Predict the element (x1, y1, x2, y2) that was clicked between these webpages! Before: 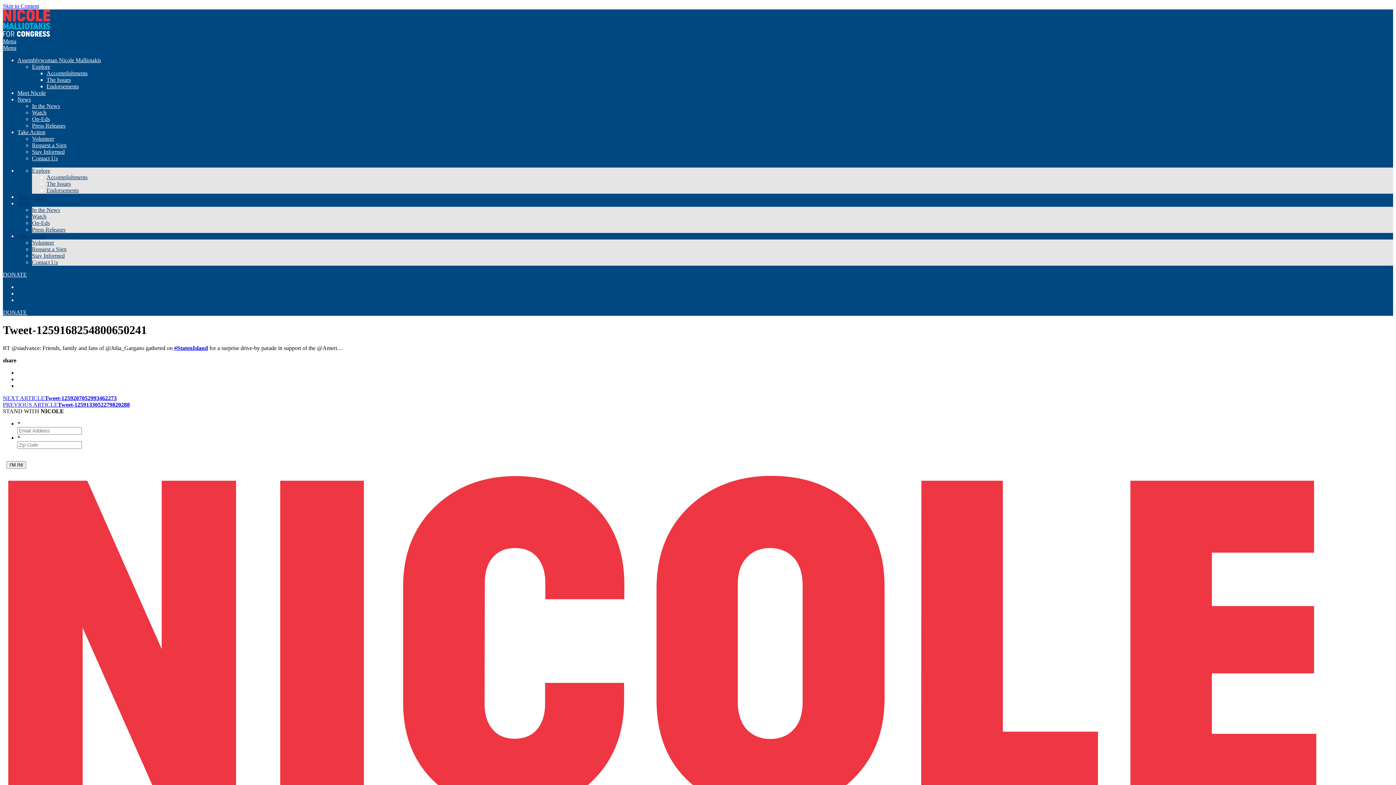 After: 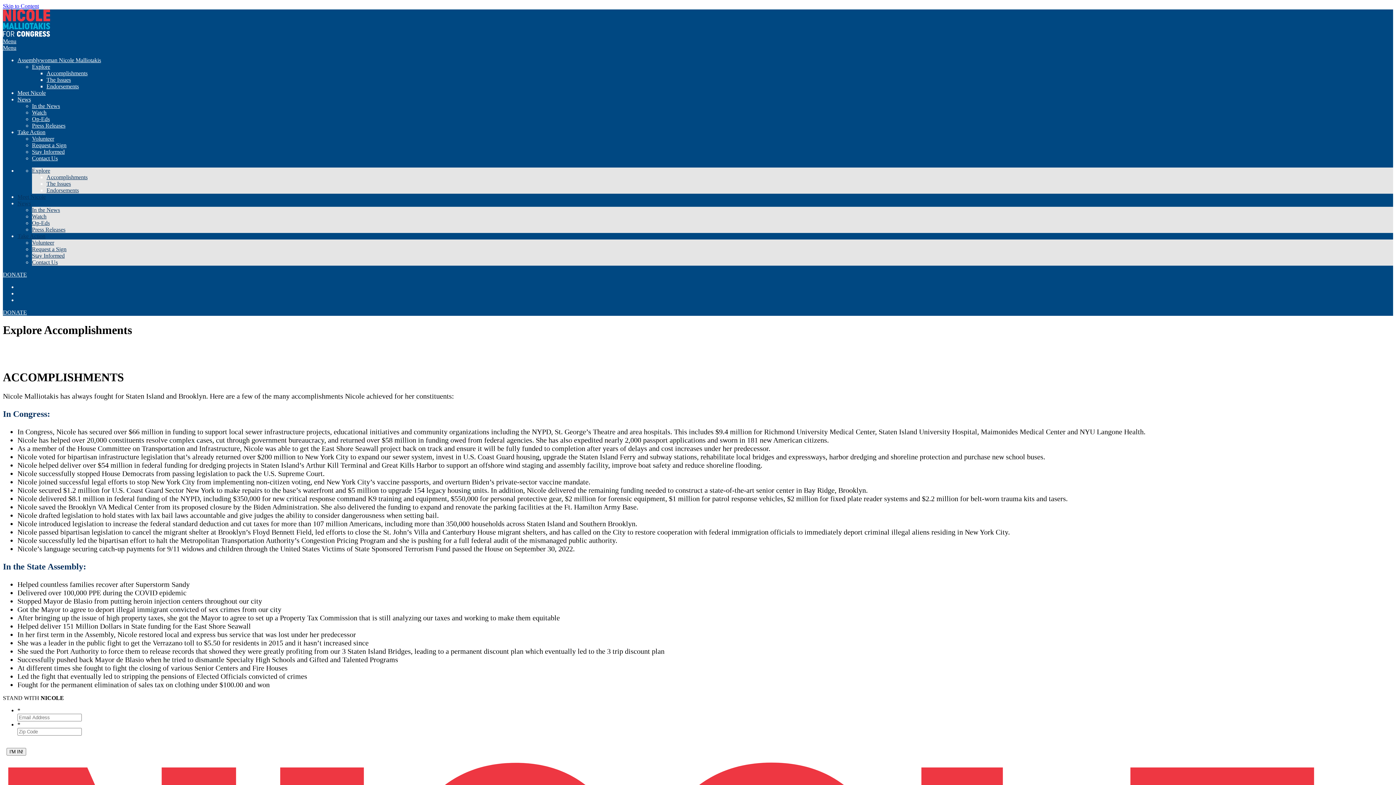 Action: label: Accomplishments bbox: (46, 174, 87, 180)